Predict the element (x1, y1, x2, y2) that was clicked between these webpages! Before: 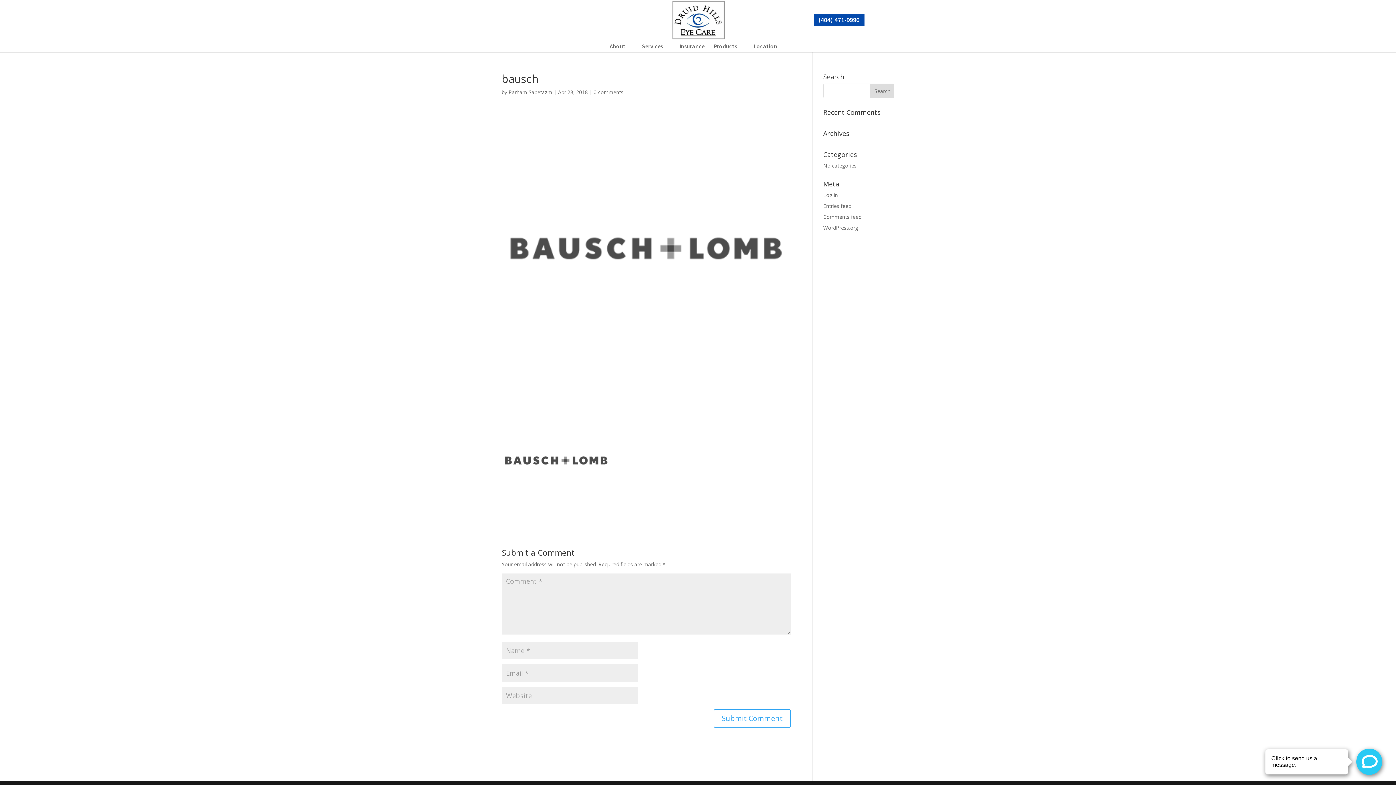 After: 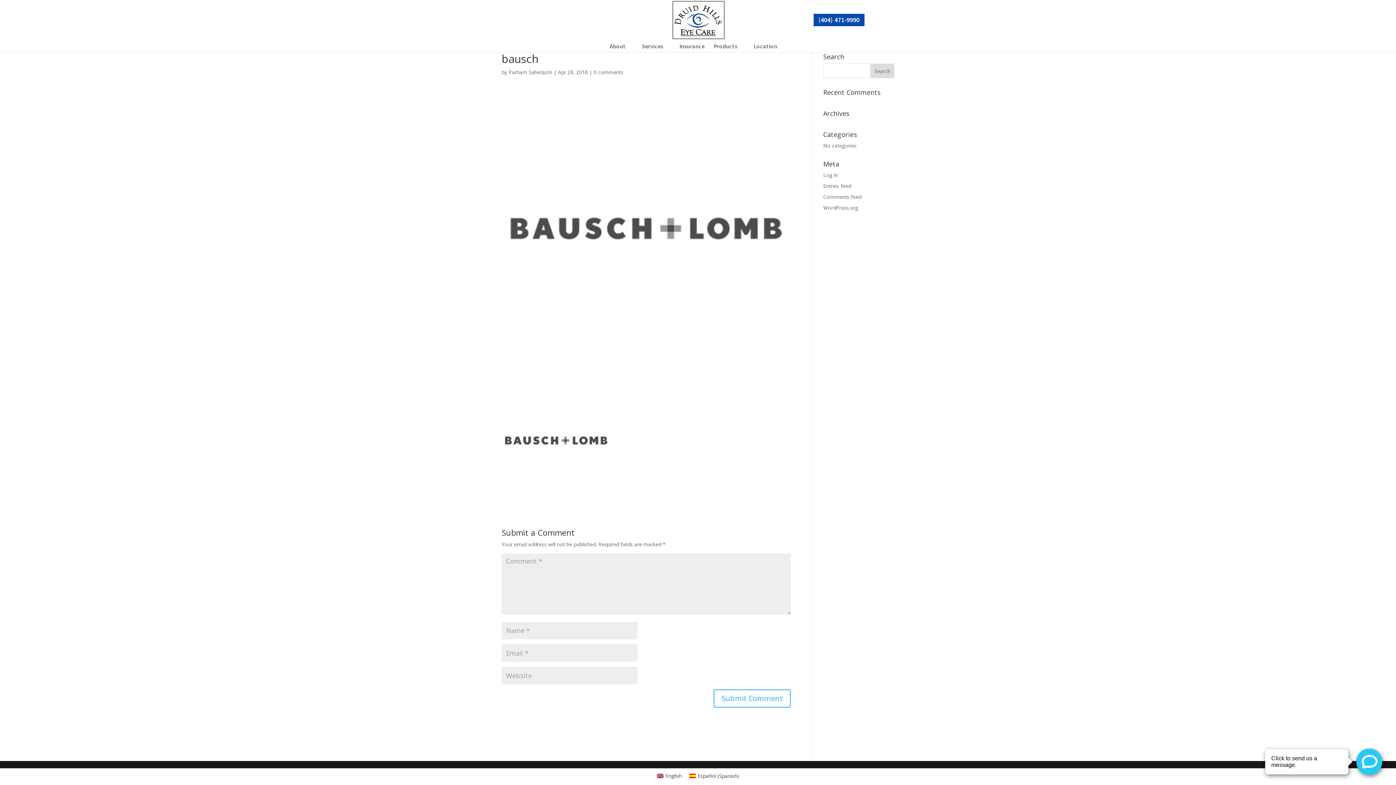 Action: bbox: (593, 88, 623, 95) label: 0 comments